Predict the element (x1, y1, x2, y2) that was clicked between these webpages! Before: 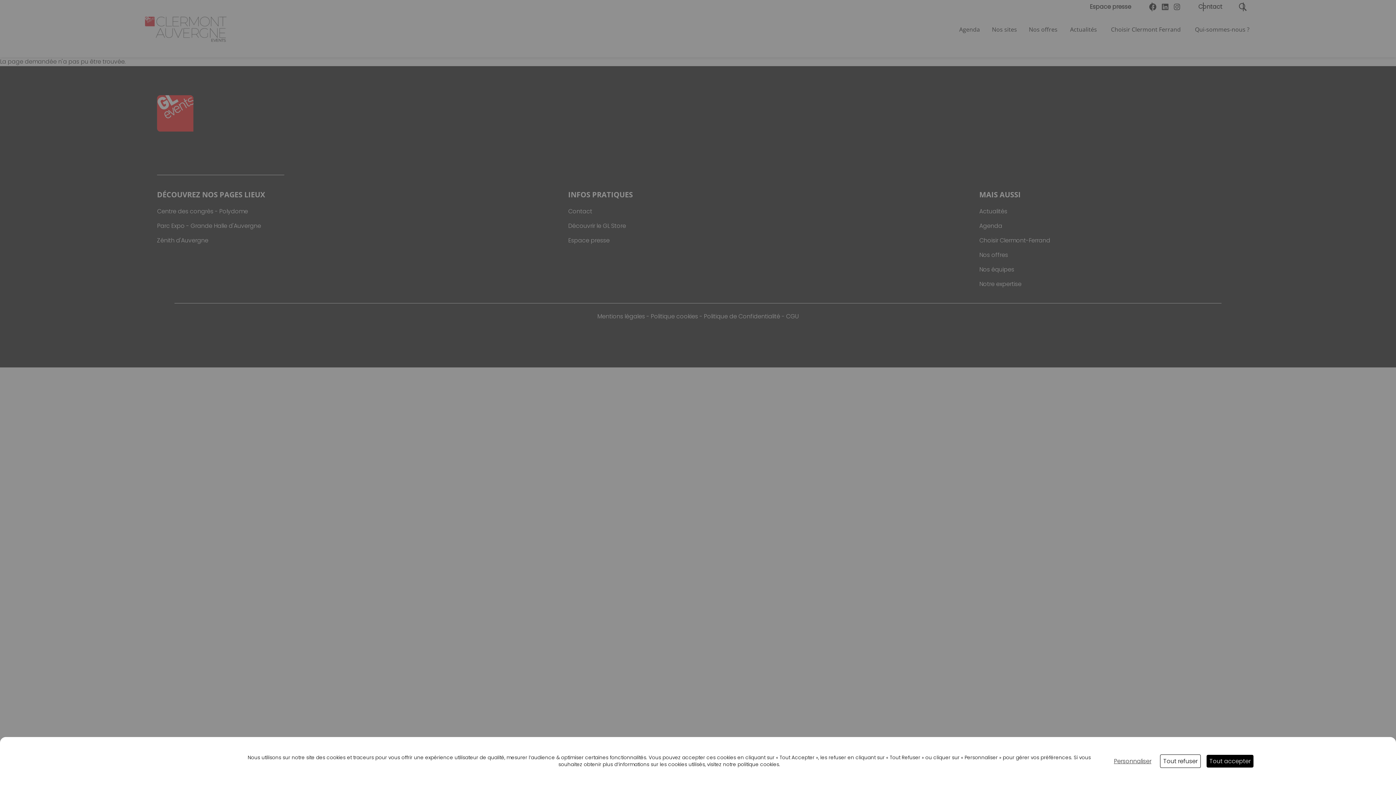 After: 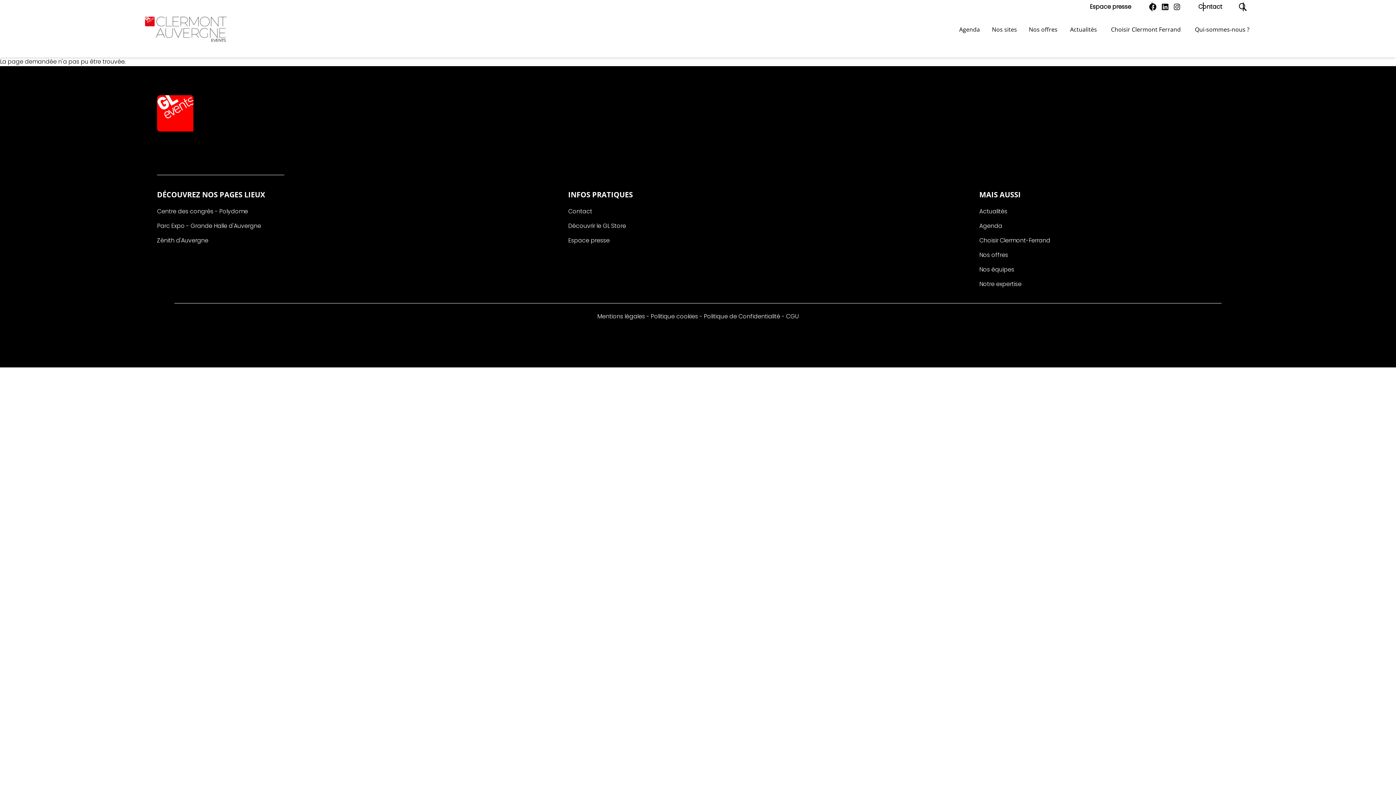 Action: label: Cookies : Tout accepter bbox: (1206, 755, 1253, 767)